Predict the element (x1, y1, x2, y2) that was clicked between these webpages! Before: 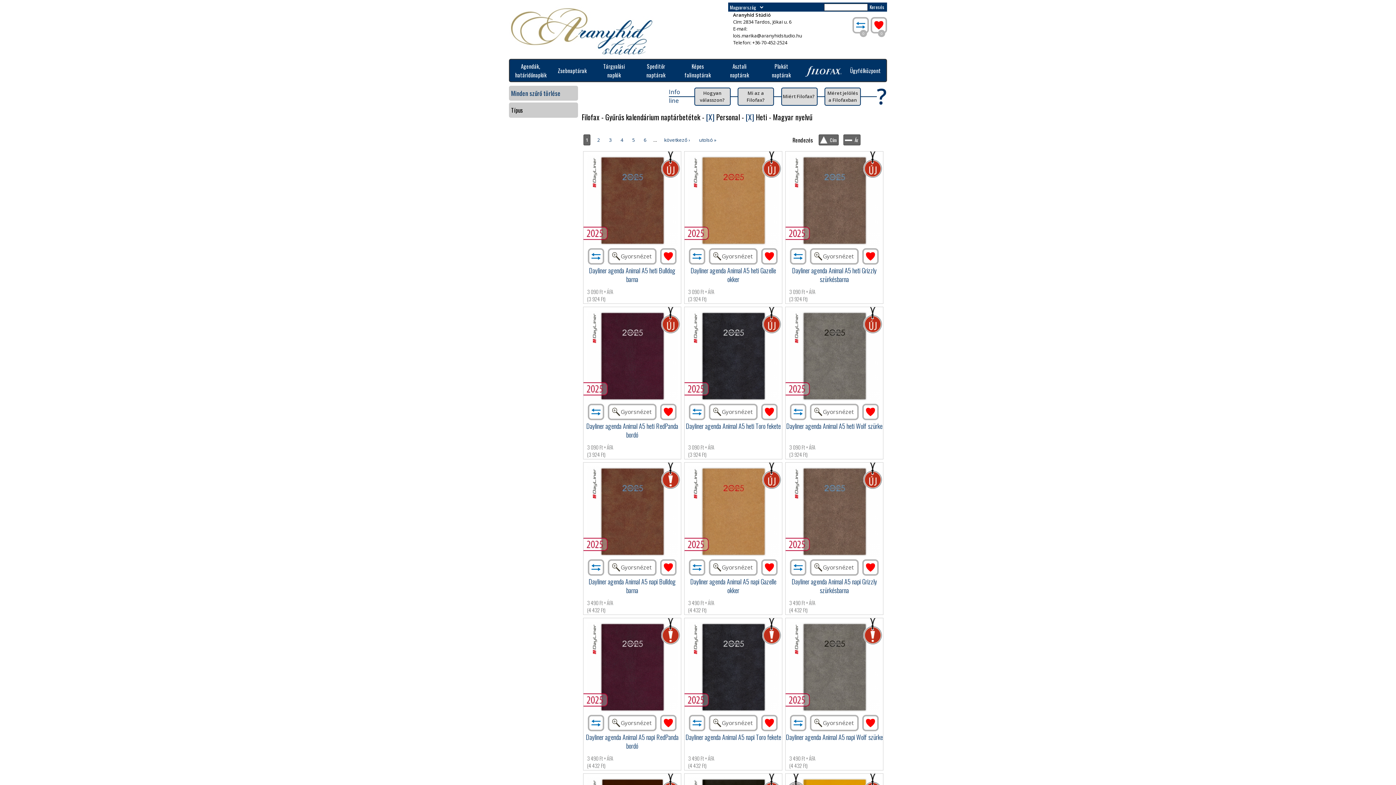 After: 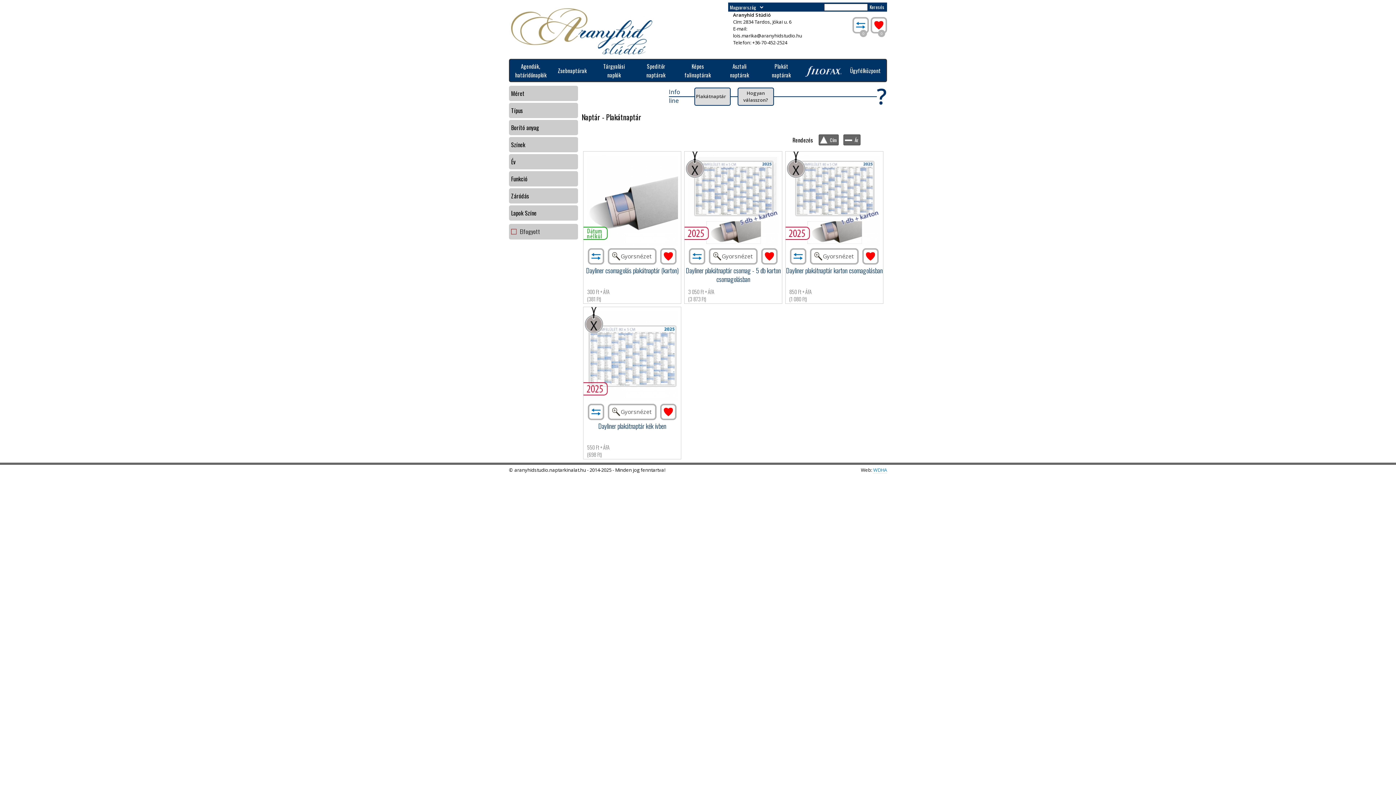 Action: label: Plakát naptárak bbox: (760, 59, 802, 81)